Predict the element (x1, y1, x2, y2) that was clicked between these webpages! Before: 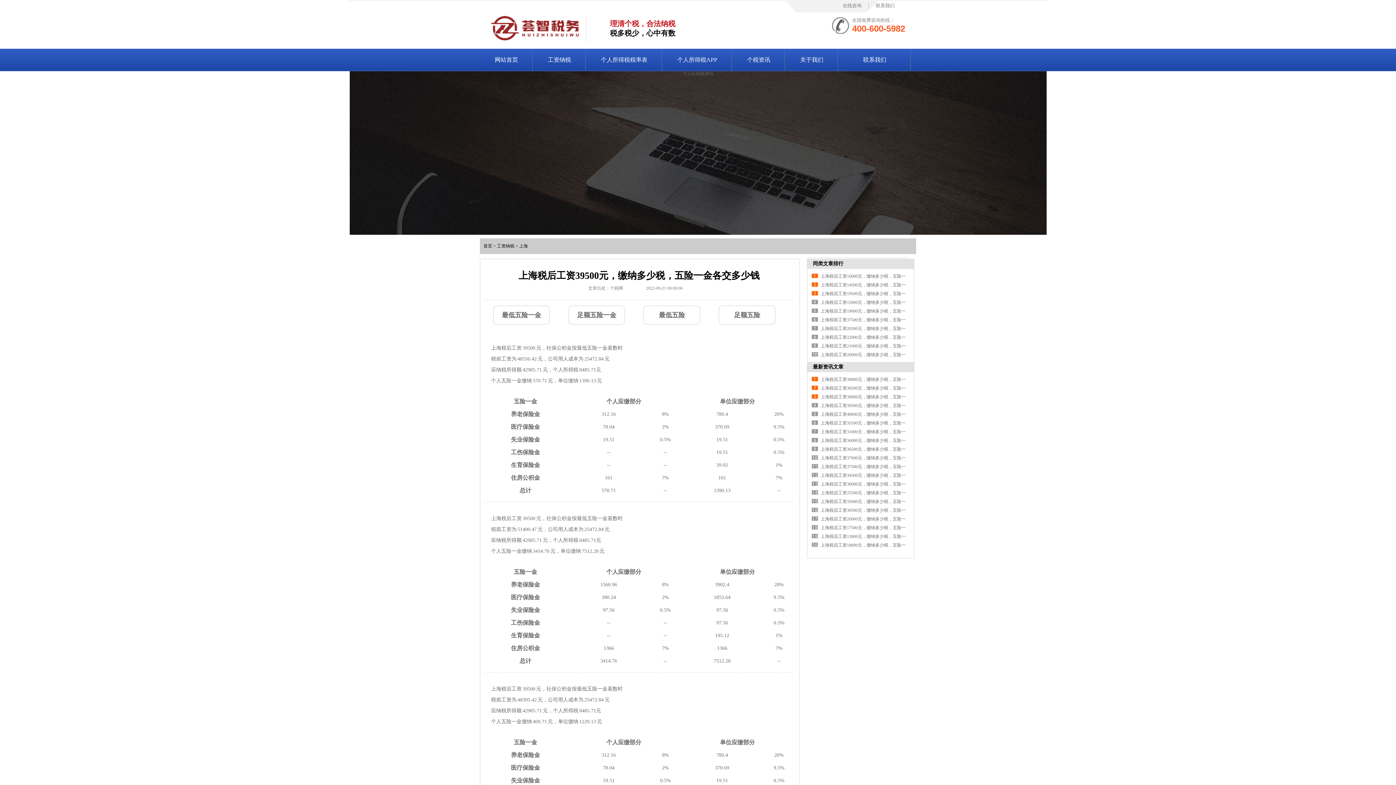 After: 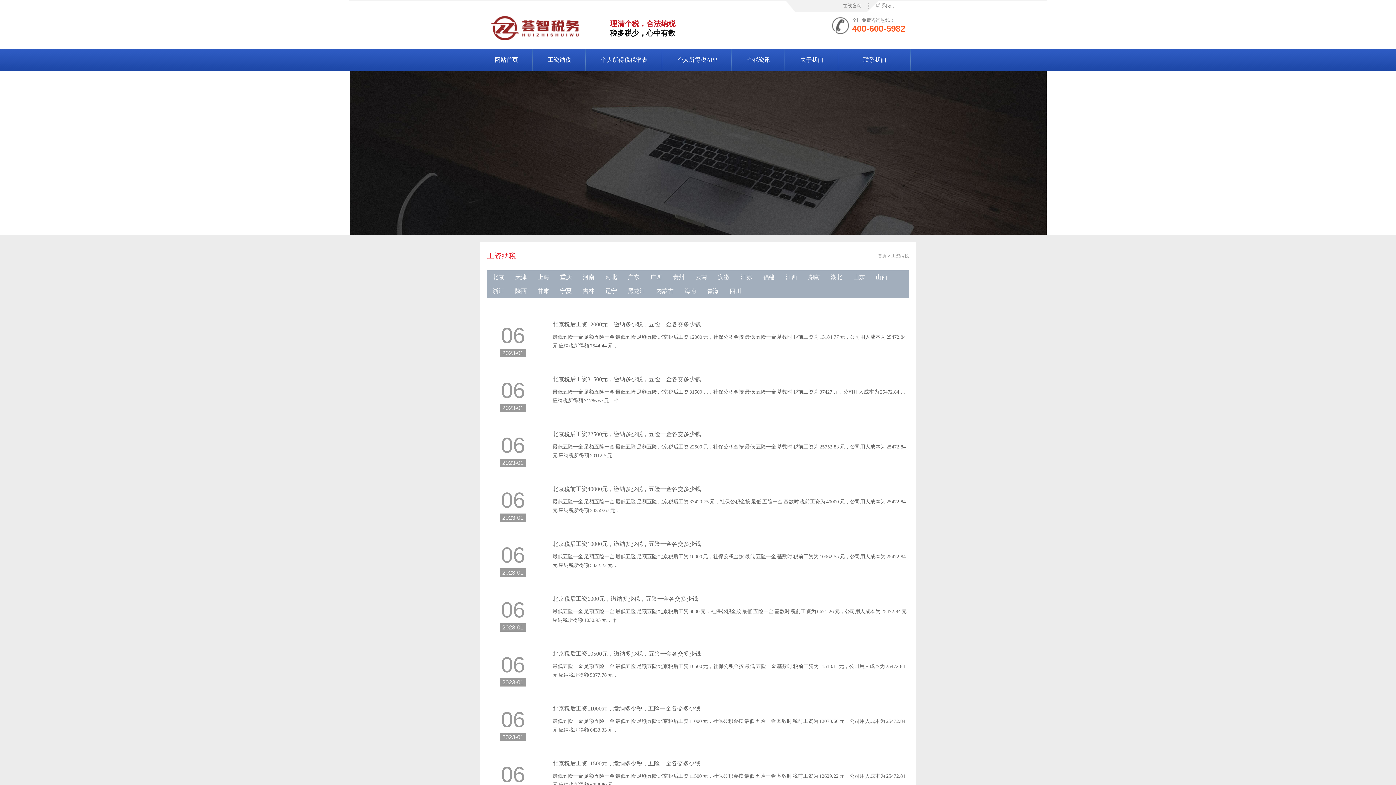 Action: bbox: (533, 48, 586, 71) label: 工资纳税